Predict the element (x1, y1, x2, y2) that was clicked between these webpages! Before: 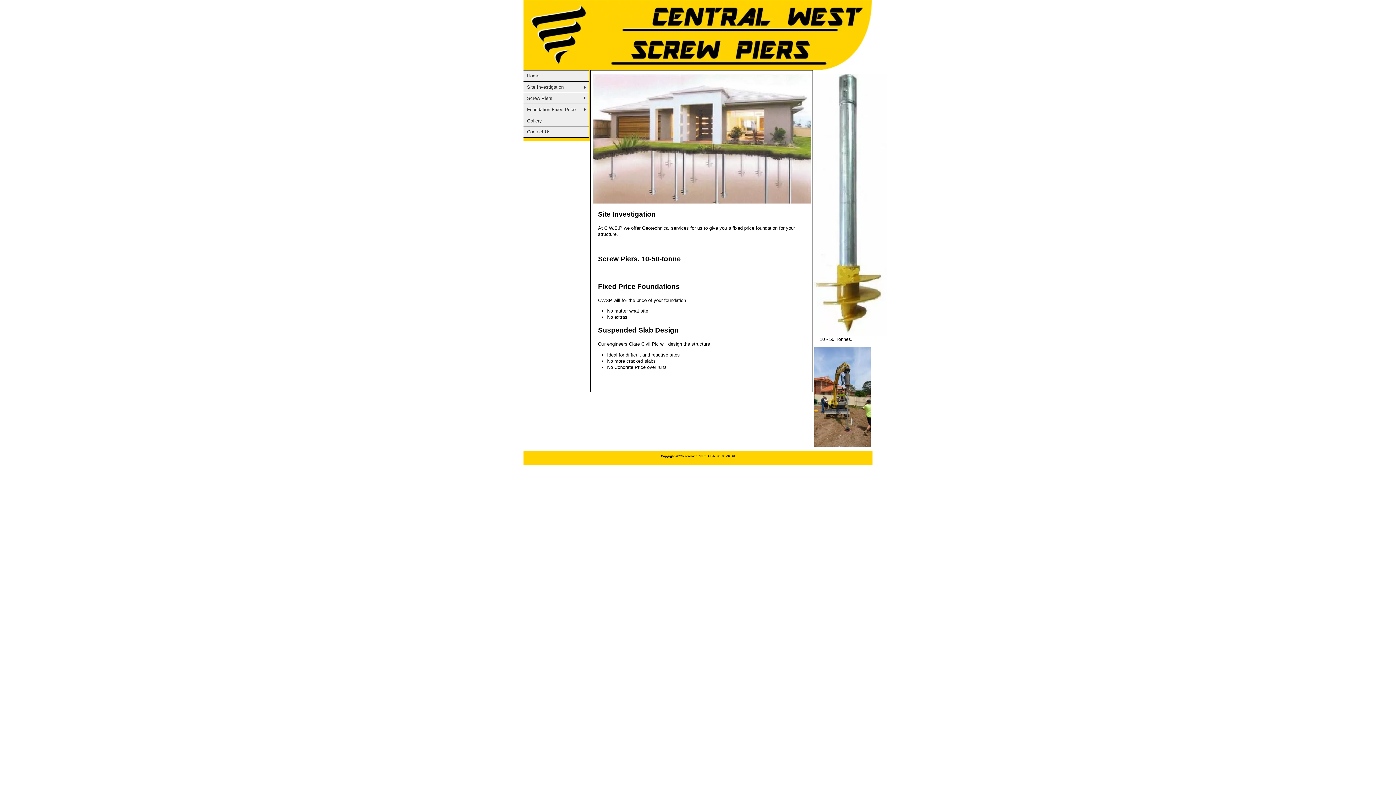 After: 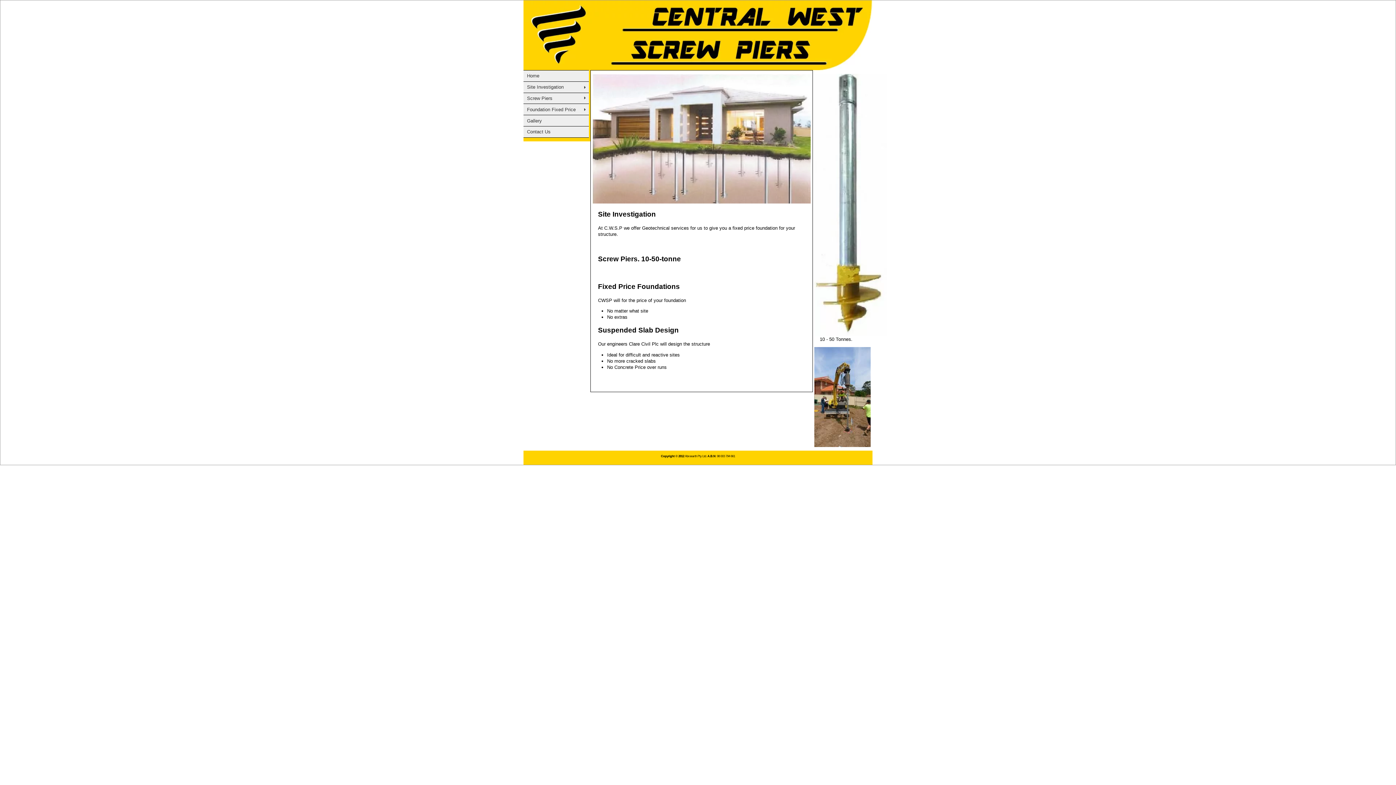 Action: label: Home bbox: (523, 70, 589, 81)